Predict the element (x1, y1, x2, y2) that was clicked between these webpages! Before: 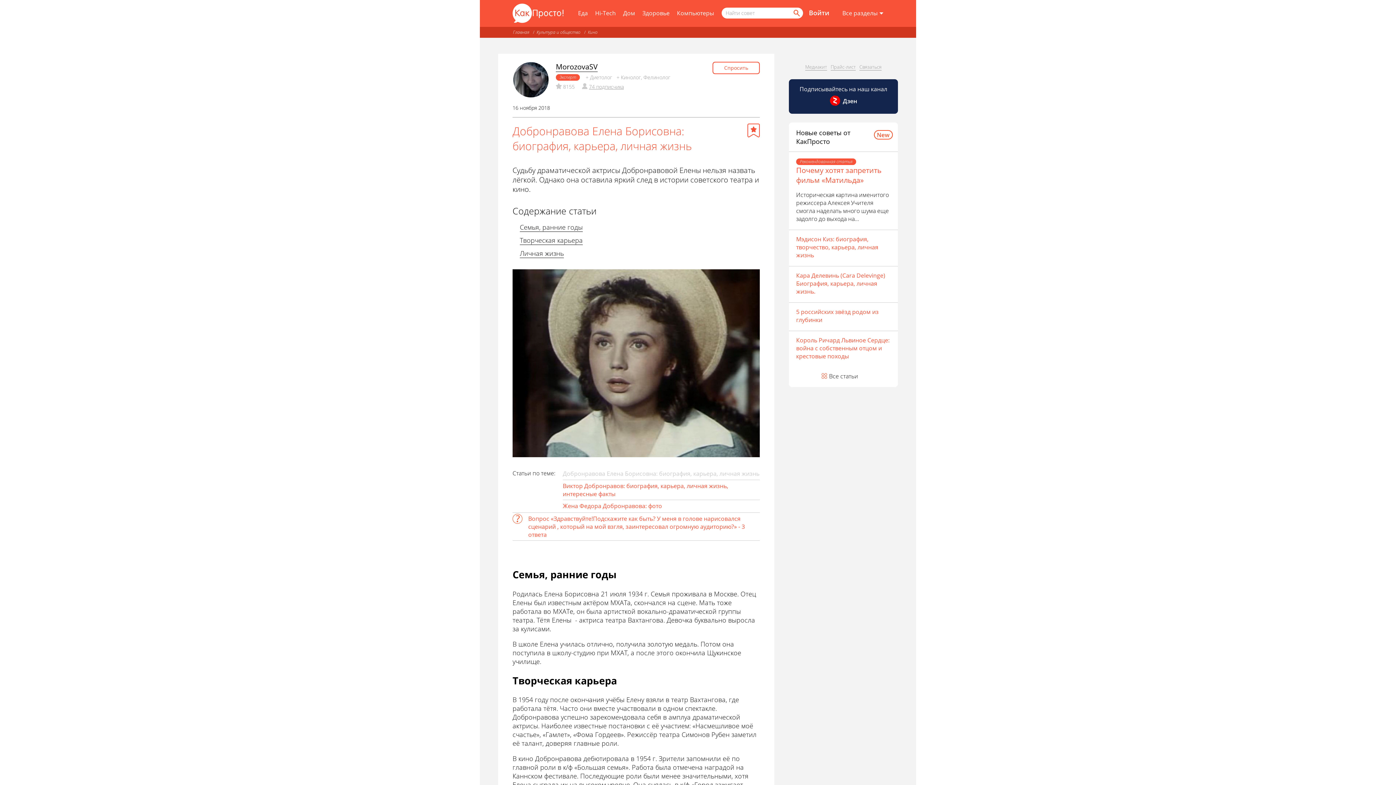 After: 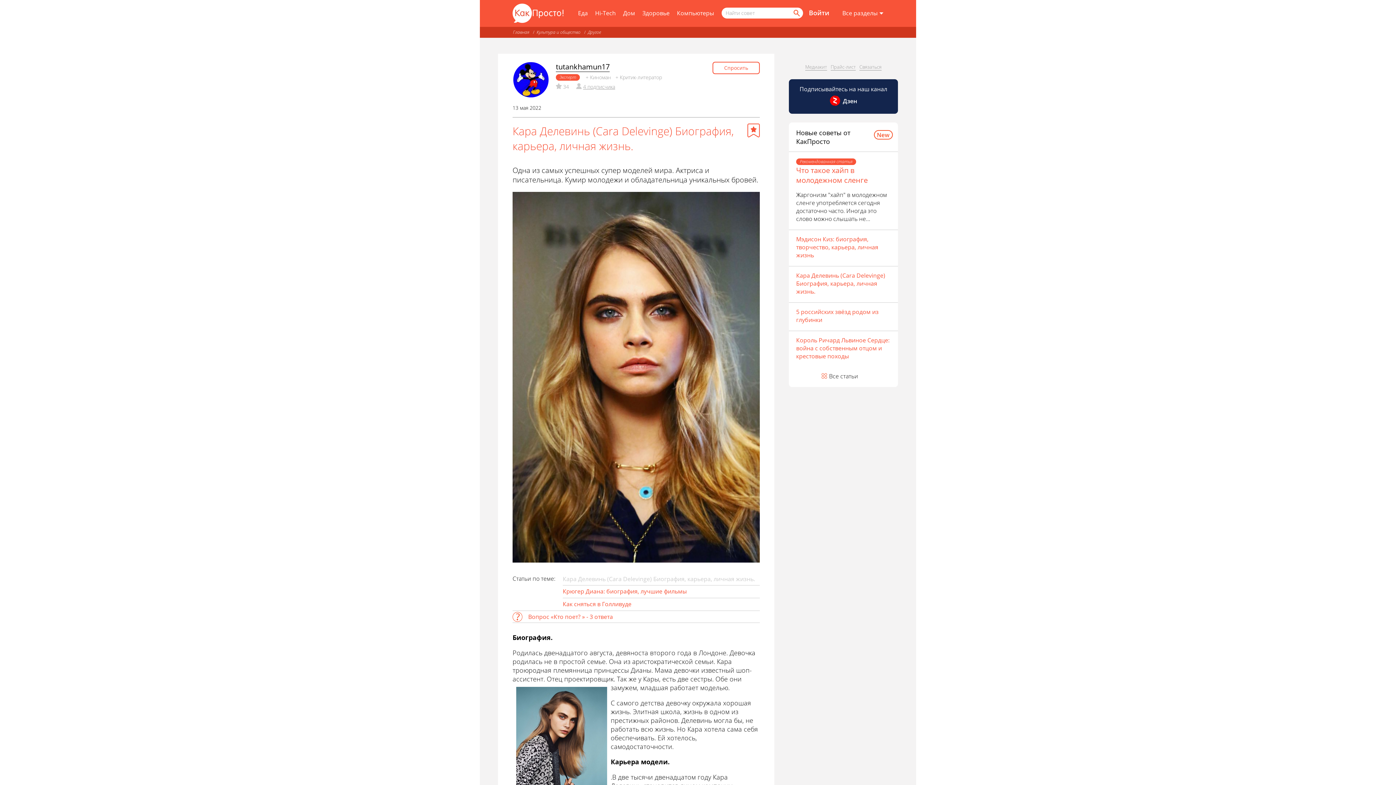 Action: bbox: (796, 271, 890, 295) label: Кара Делевинь (Cara Delevinge) Биография, карьера, личная жизнь.